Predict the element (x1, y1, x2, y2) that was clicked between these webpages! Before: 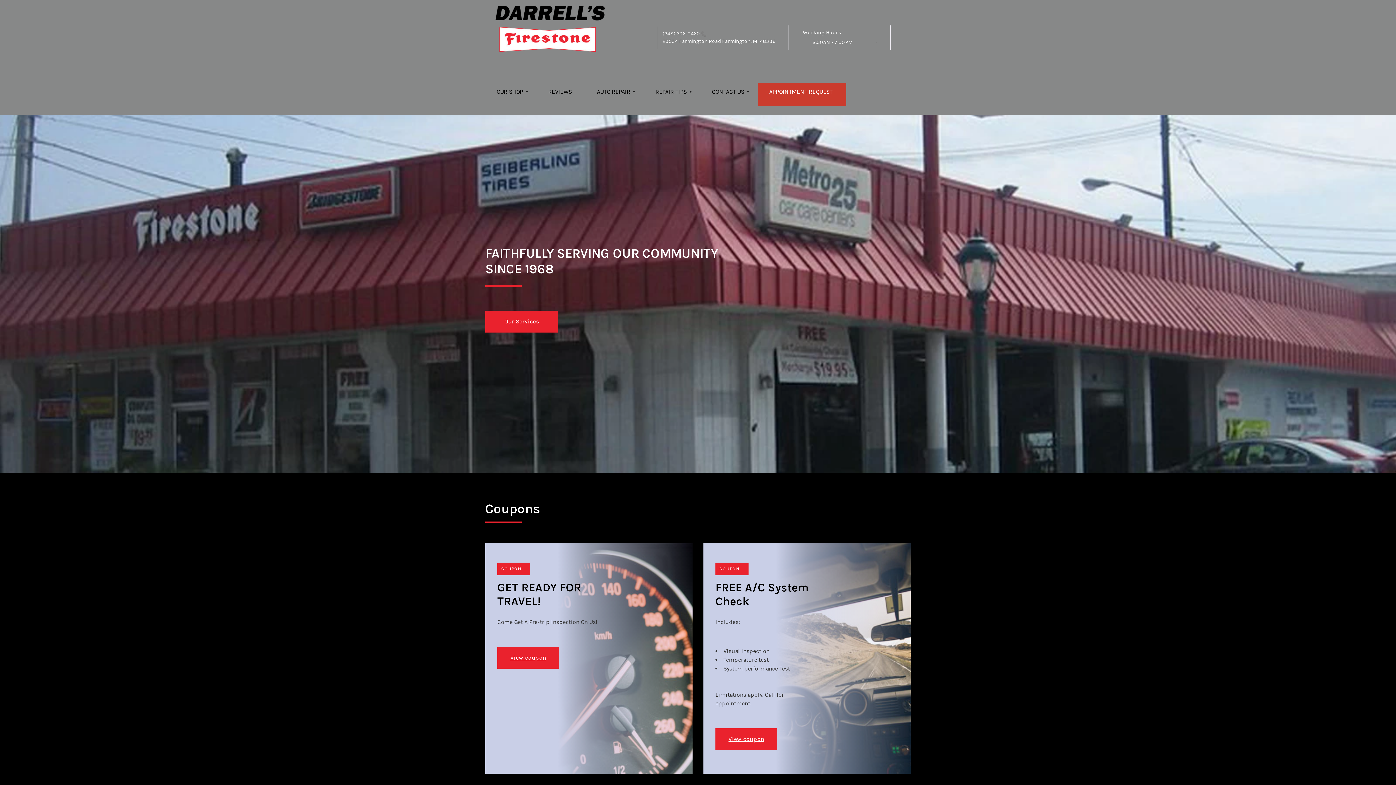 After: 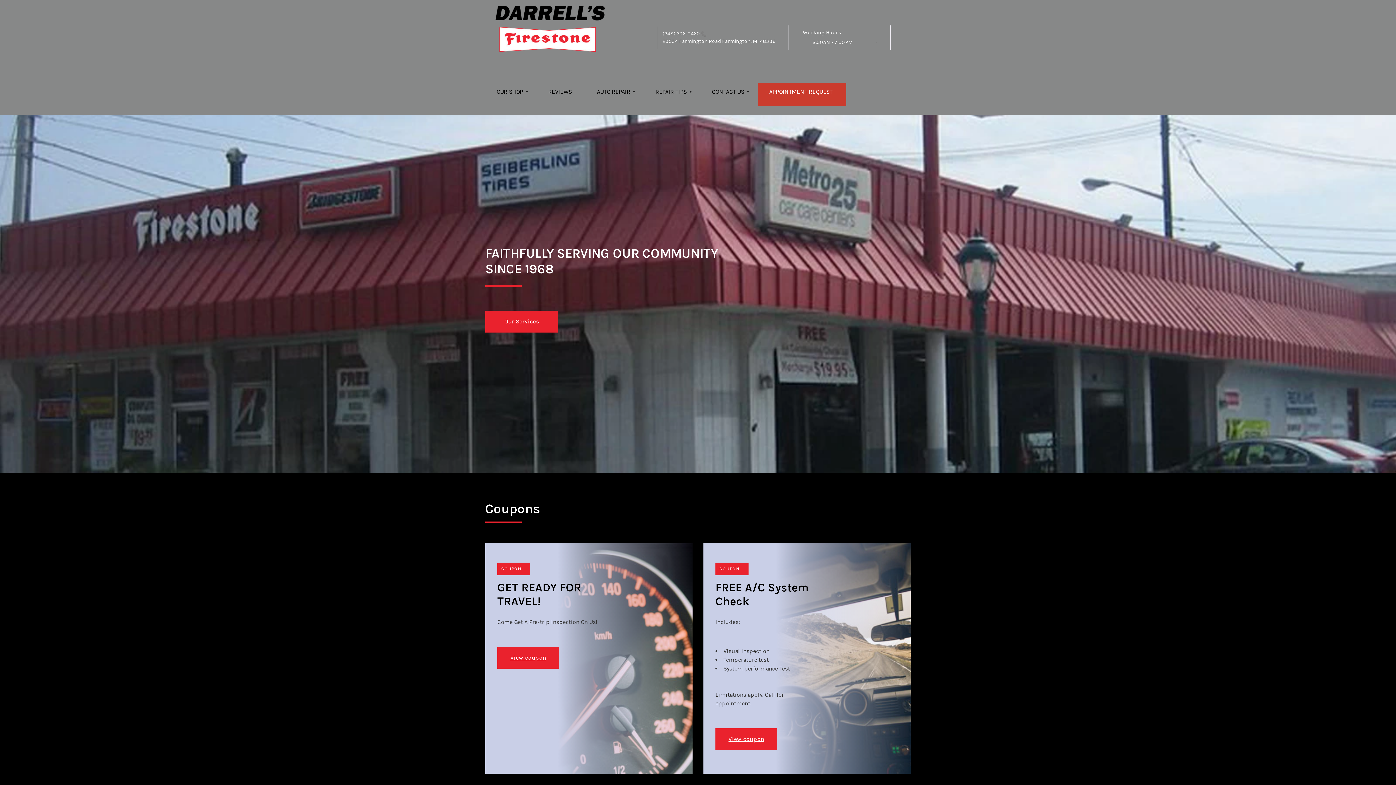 Action: bbox: (662, 30, 700, 36) label: (248) 206-0460